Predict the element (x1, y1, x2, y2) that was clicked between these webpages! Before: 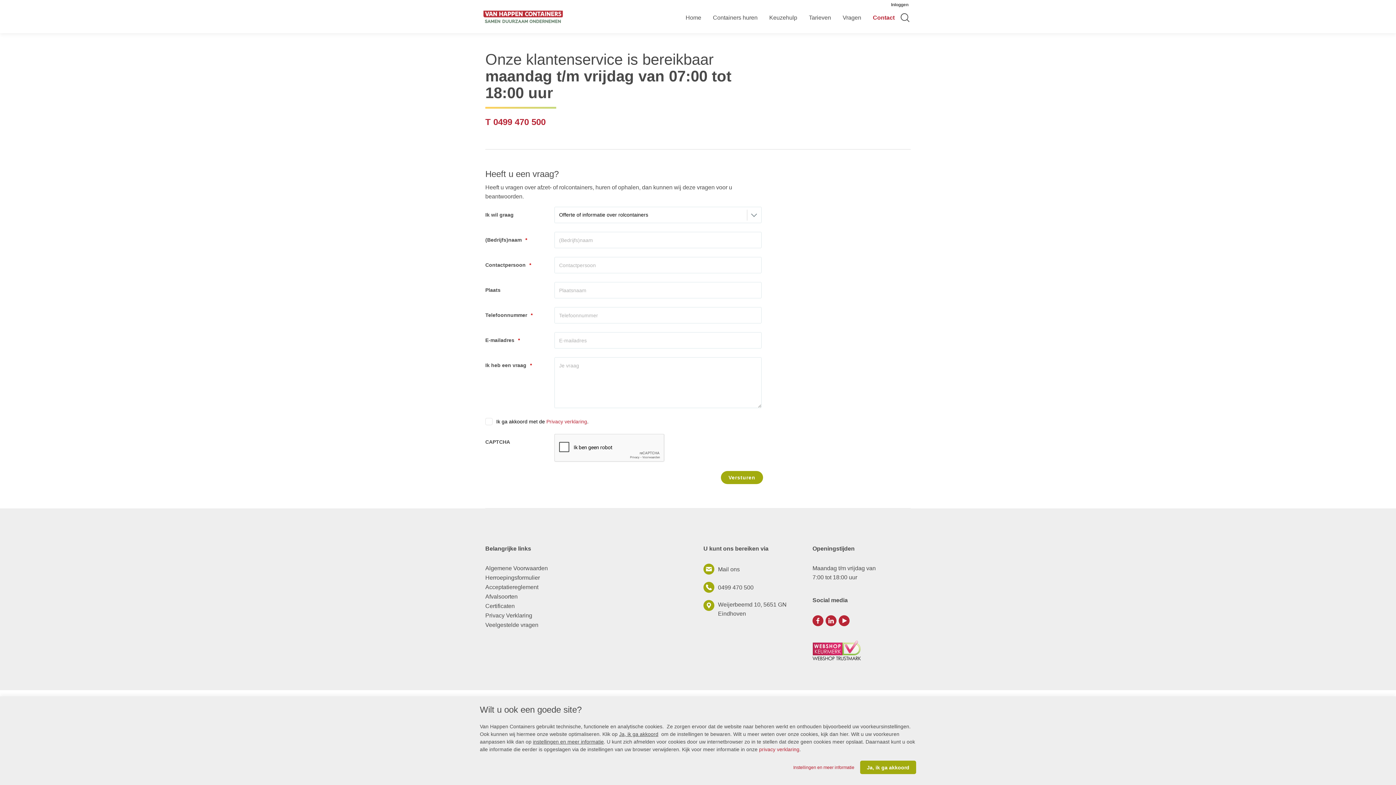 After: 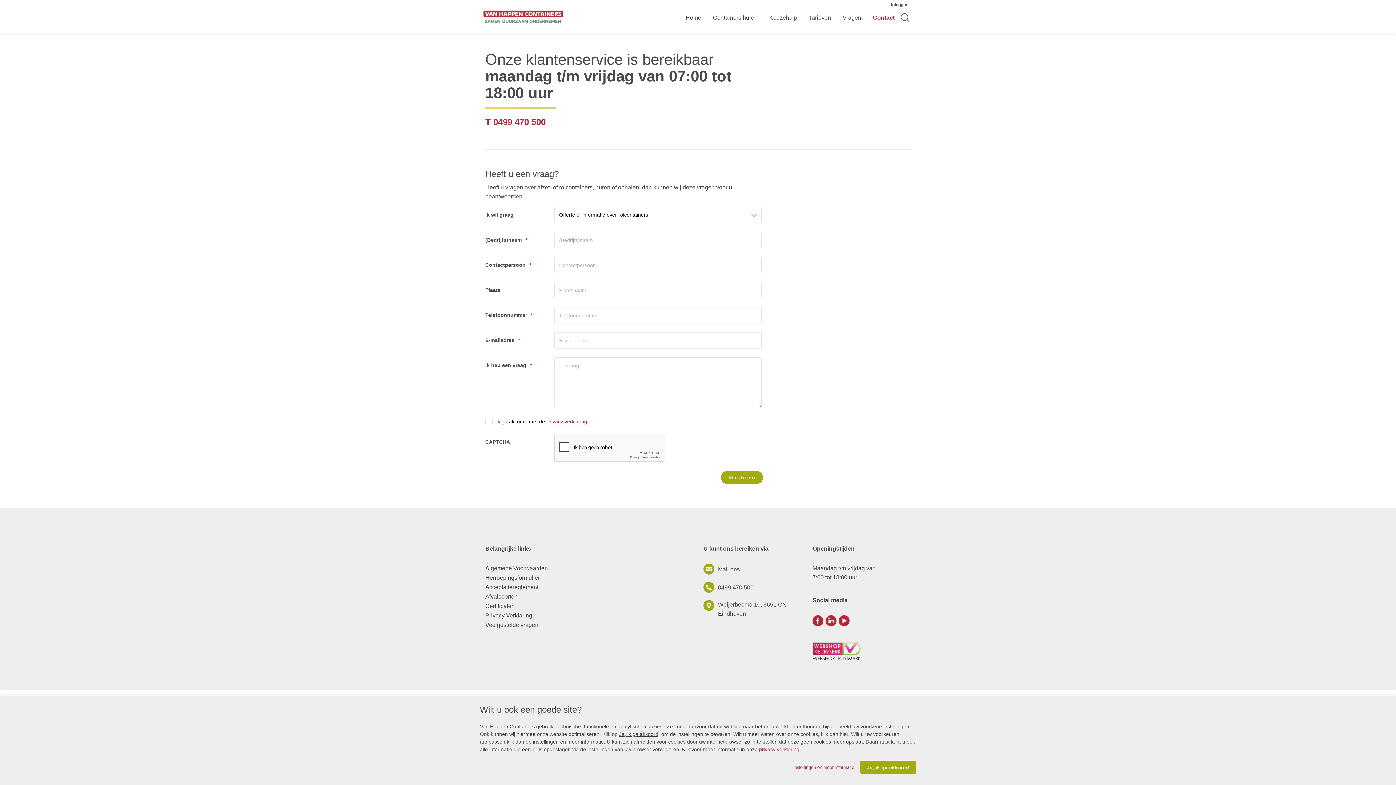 Action: bbox: (838, 615, 852, 626)